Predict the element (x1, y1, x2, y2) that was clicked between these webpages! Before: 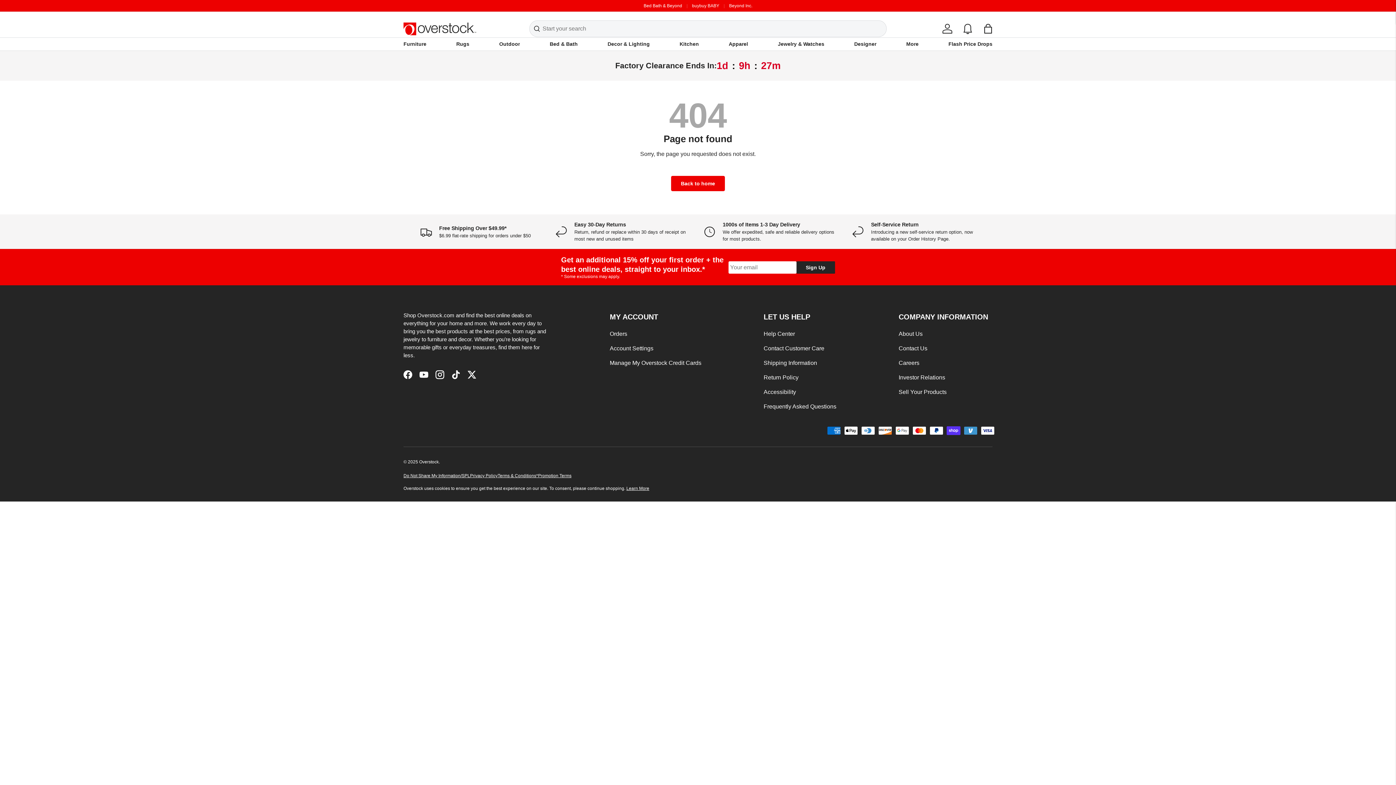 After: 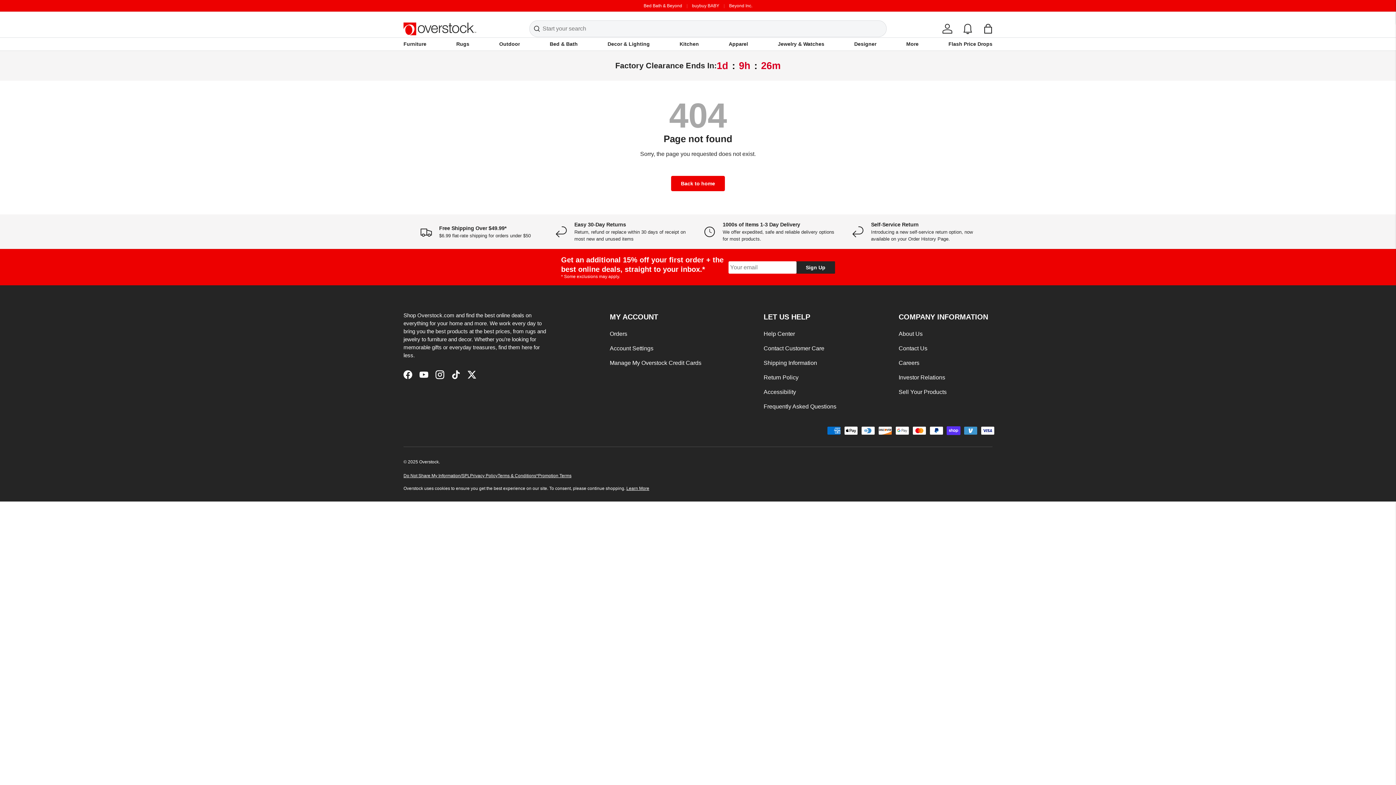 Action: bbox: (763, 345, 824, 351) label: Contact Customer Care